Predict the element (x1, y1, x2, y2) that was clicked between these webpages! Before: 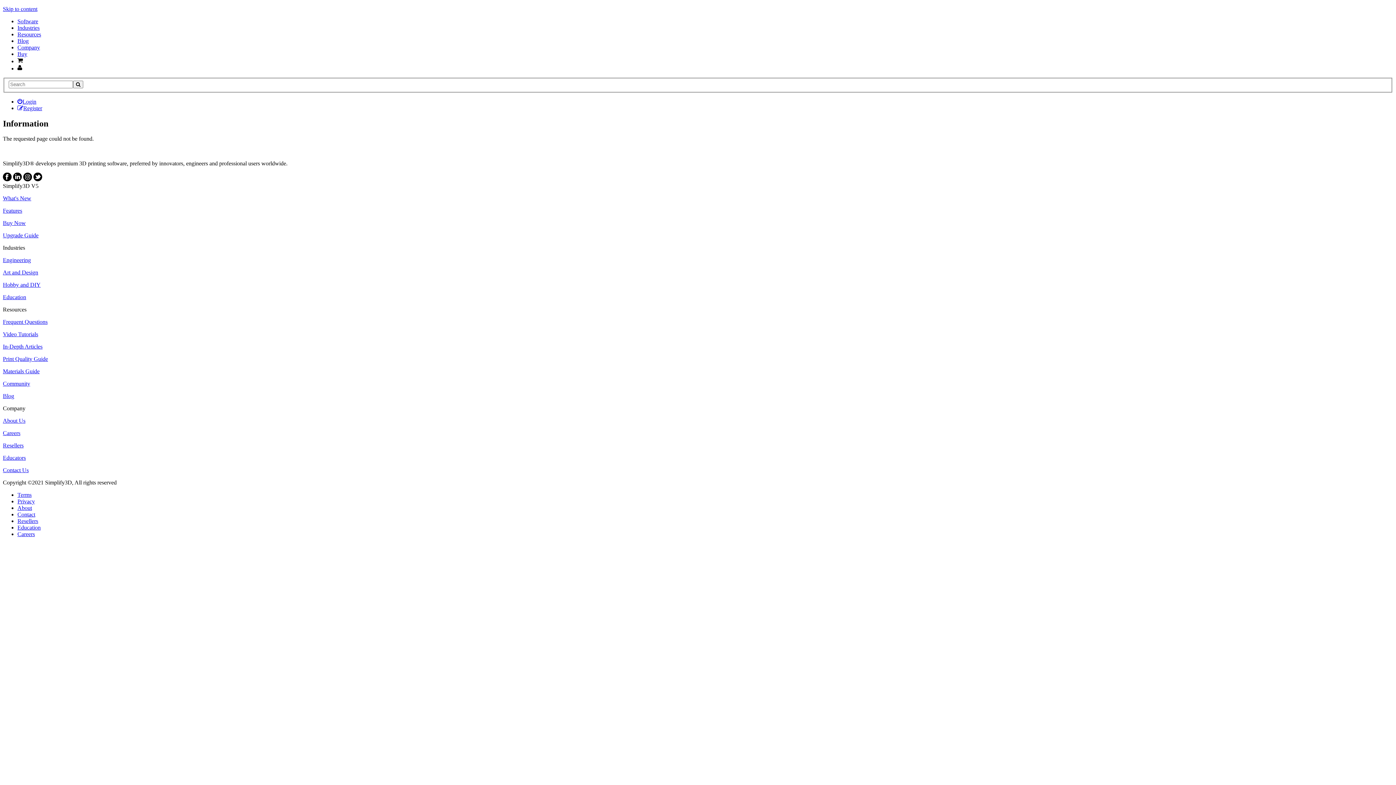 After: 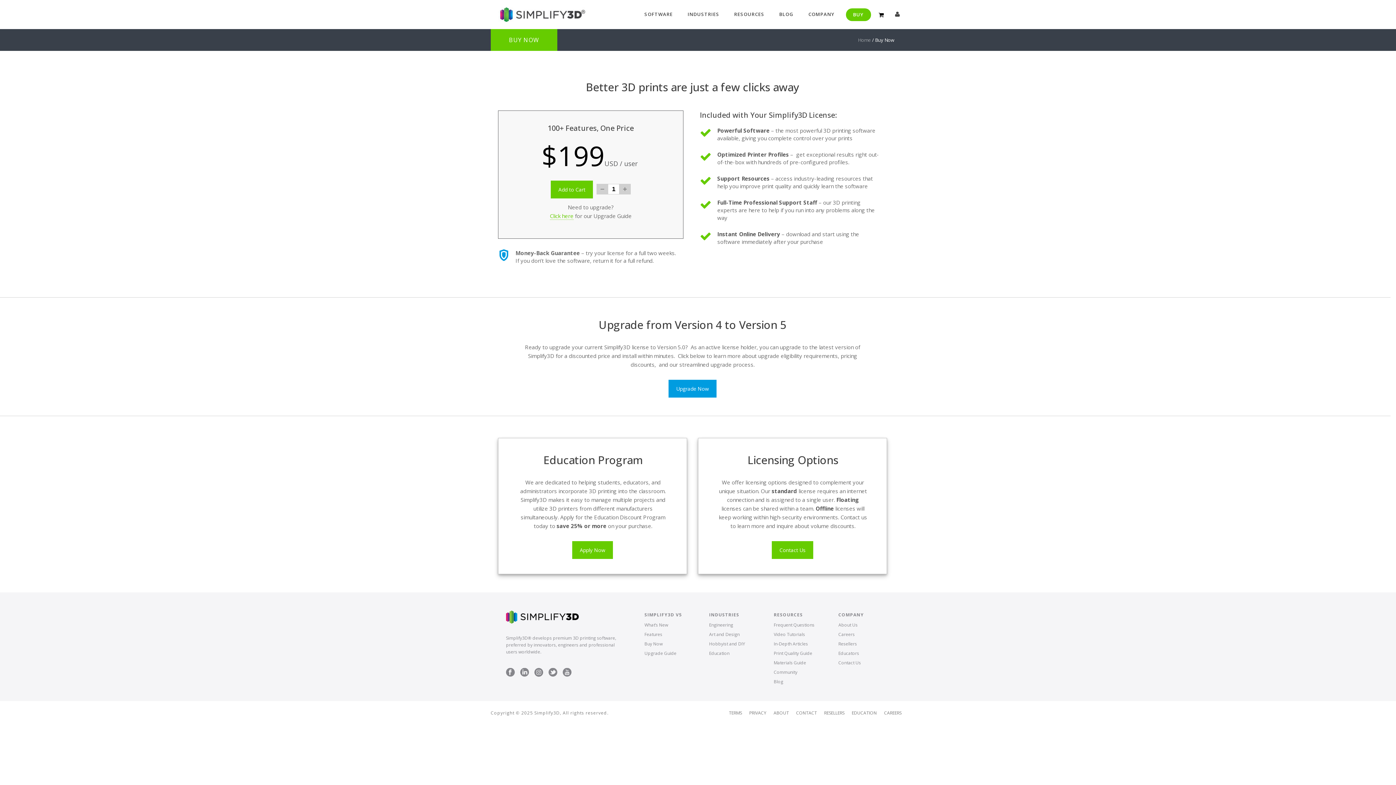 Action: bbox: (2, 220, 25, 226) label: Buy Now